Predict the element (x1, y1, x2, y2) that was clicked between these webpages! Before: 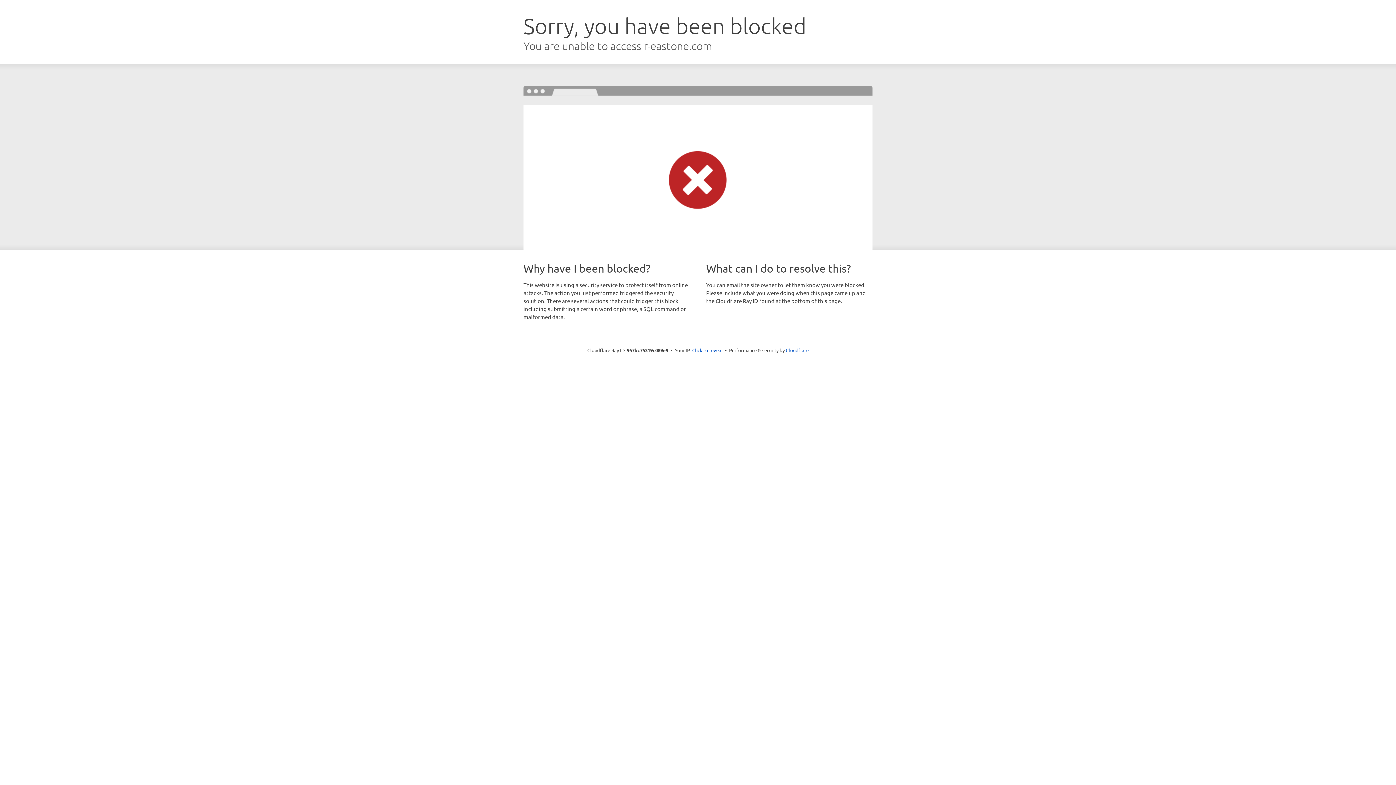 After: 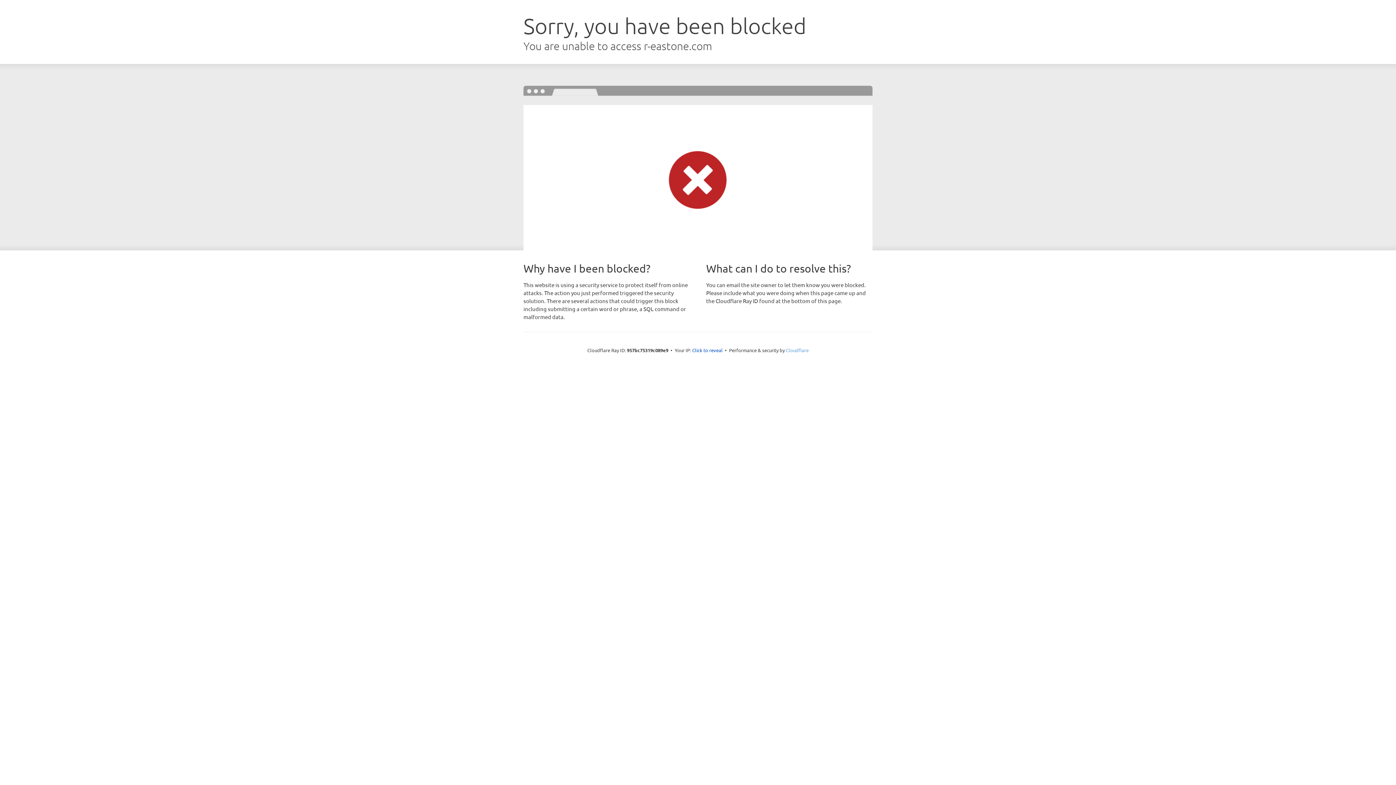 Action: label: Cloudflare bbox: (786, 347, 808, 353)